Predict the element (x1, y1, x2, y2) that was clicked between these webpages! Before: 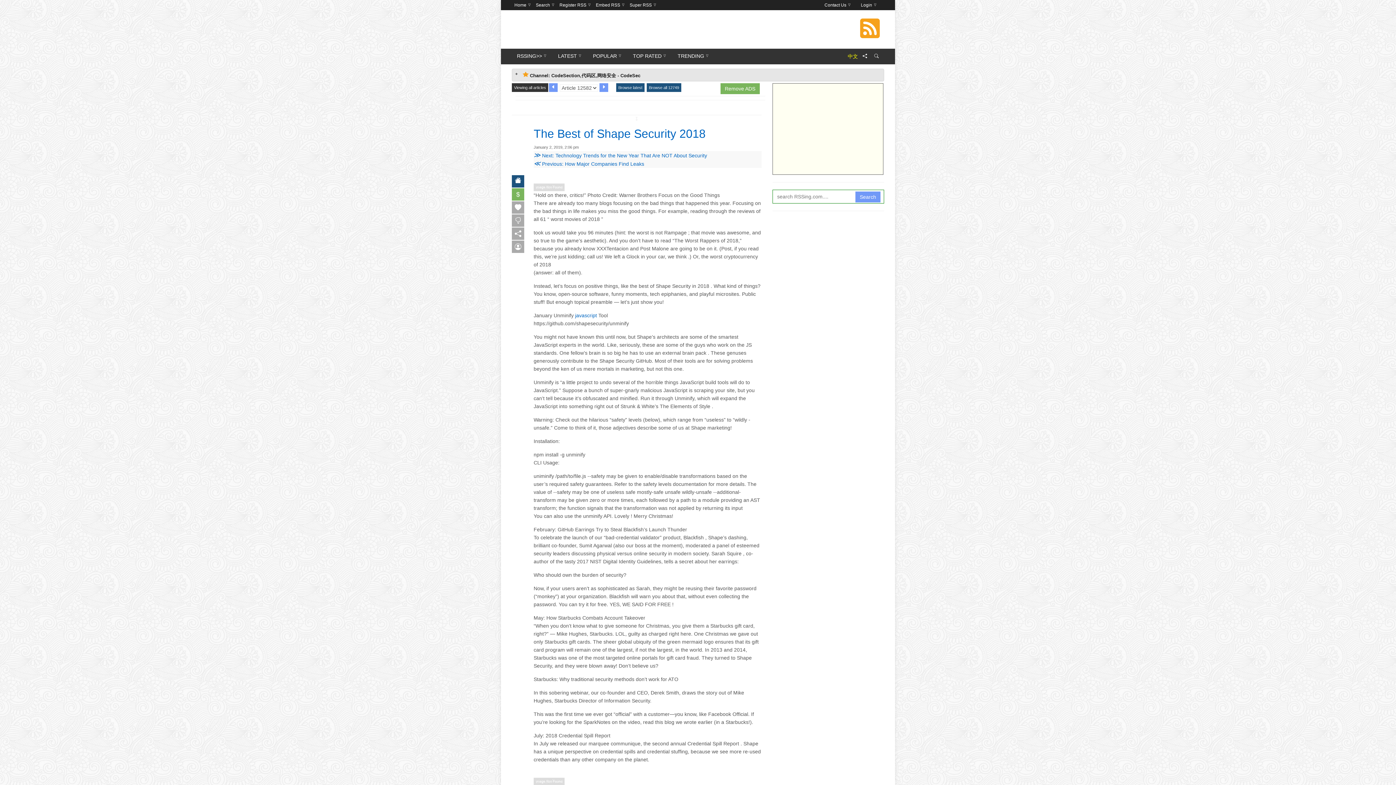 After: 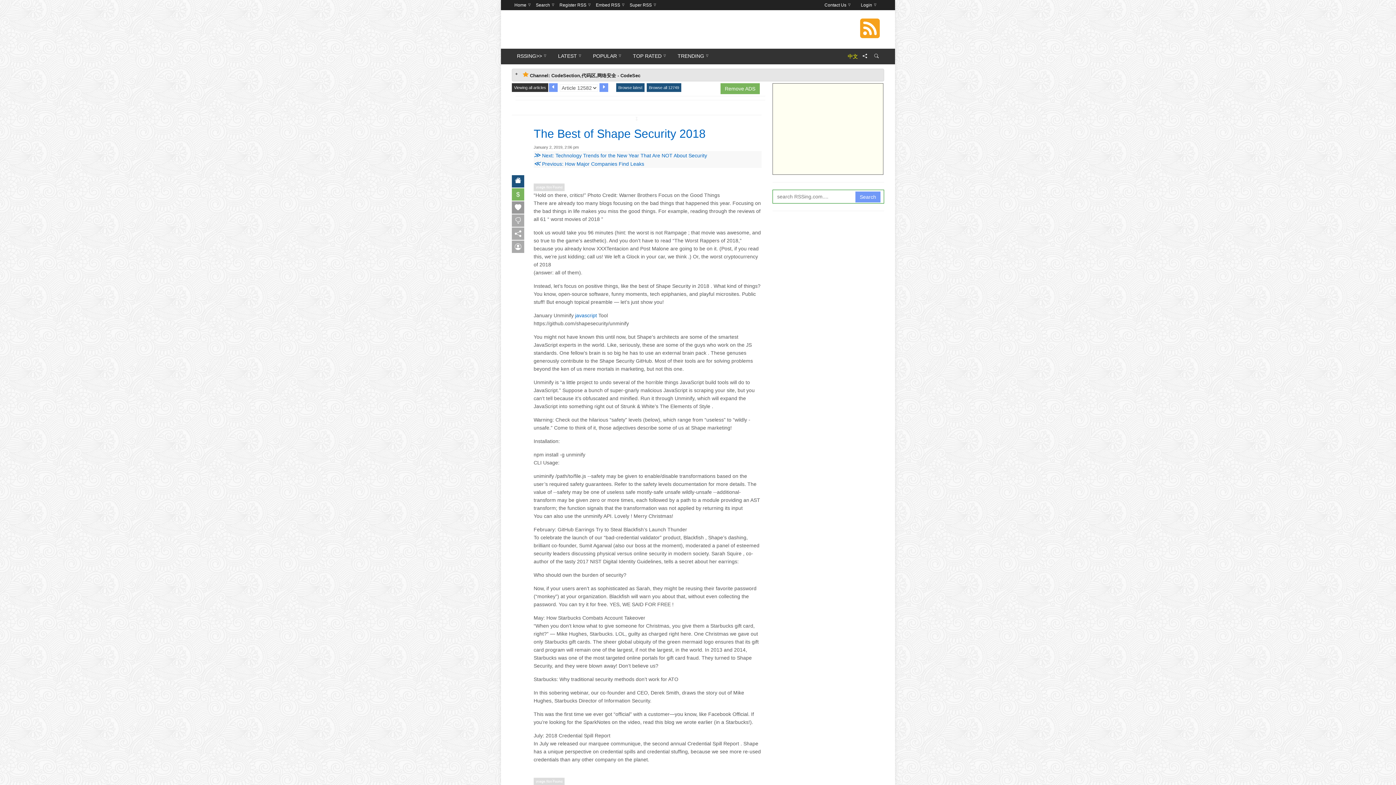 Action: bbox: (512, 201, 524, 213)